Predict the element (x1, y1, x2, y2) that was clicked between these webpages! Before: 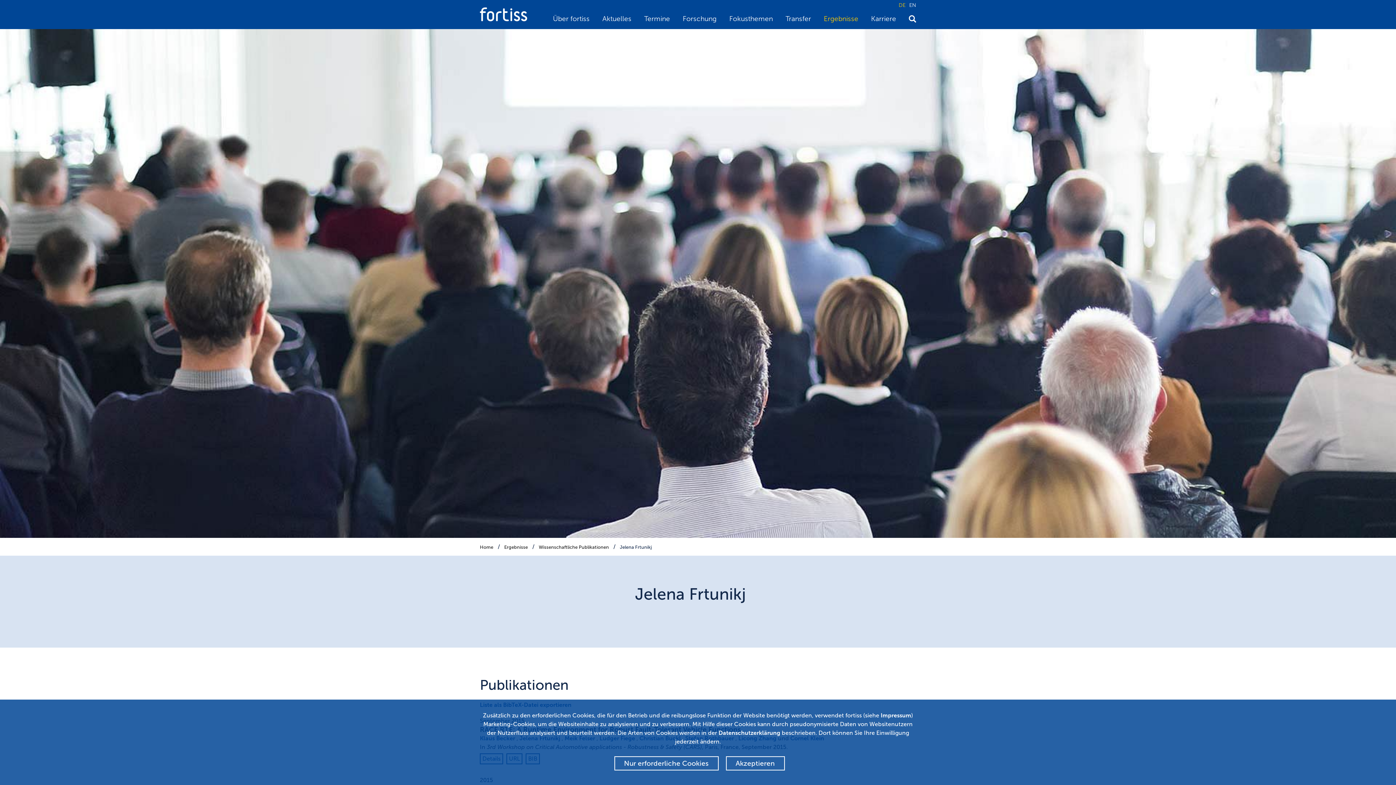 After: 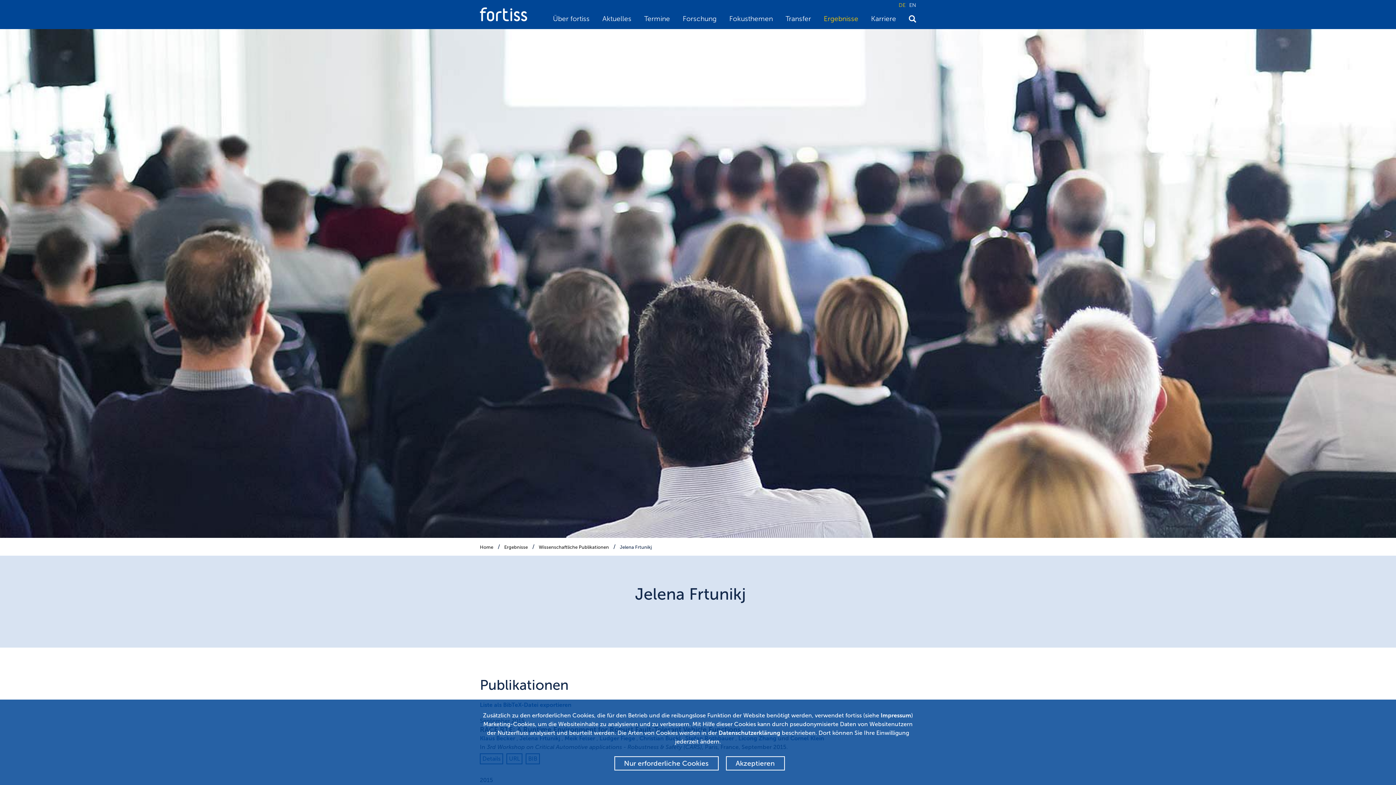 Action: bbox: (620, 544, 652, 550) label: Jelena Frtunikj